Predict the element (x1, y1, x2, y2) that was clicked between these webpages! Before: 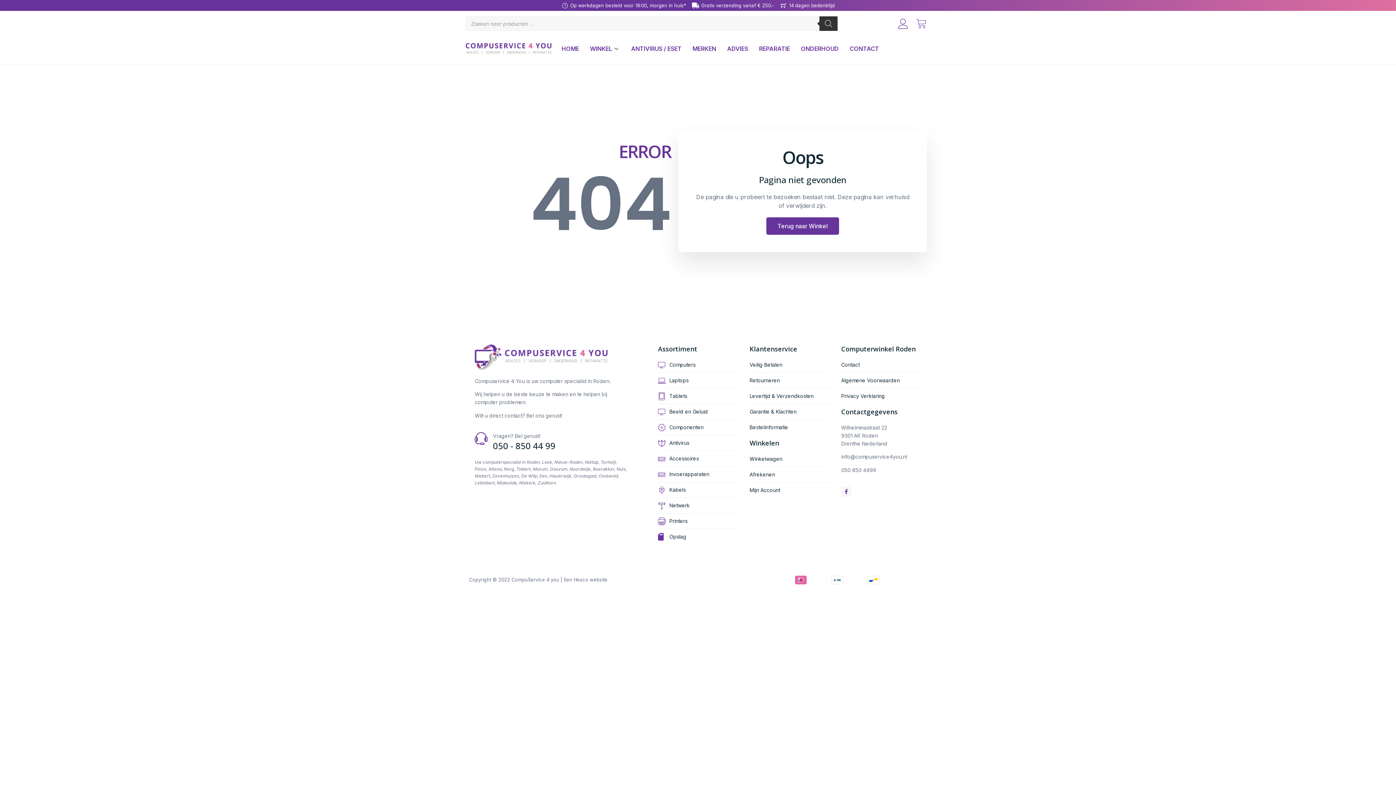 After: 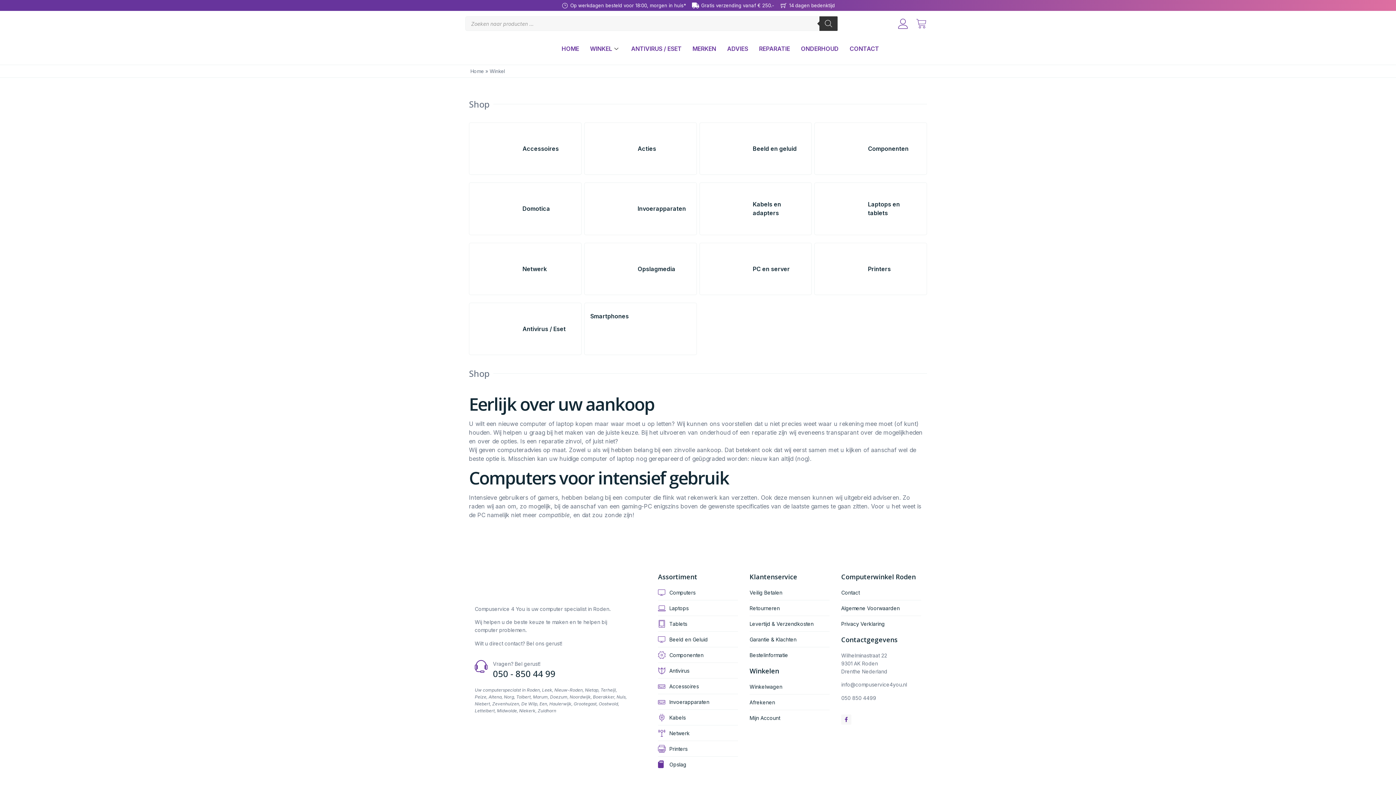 Action: bbox: (584, 38, 625, 58) label: WINKEL